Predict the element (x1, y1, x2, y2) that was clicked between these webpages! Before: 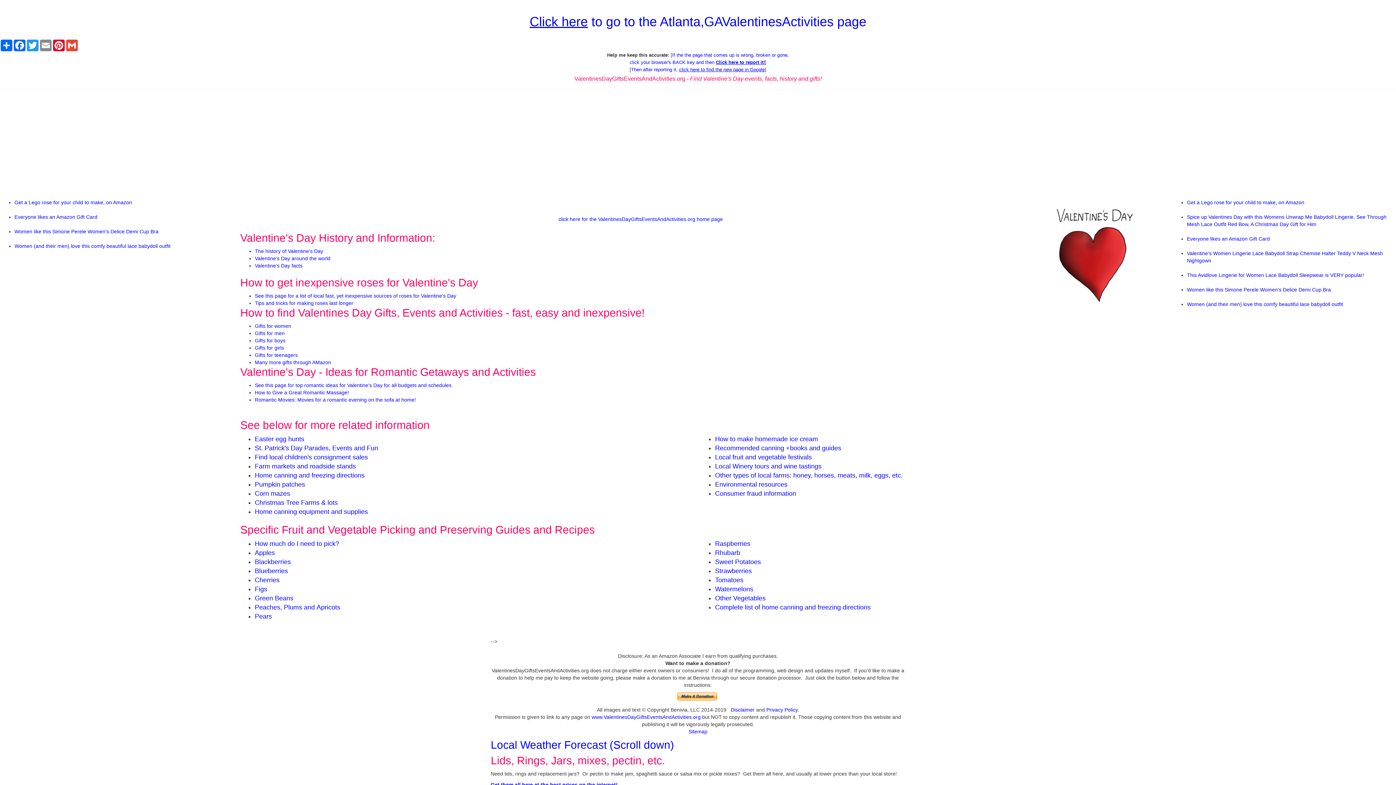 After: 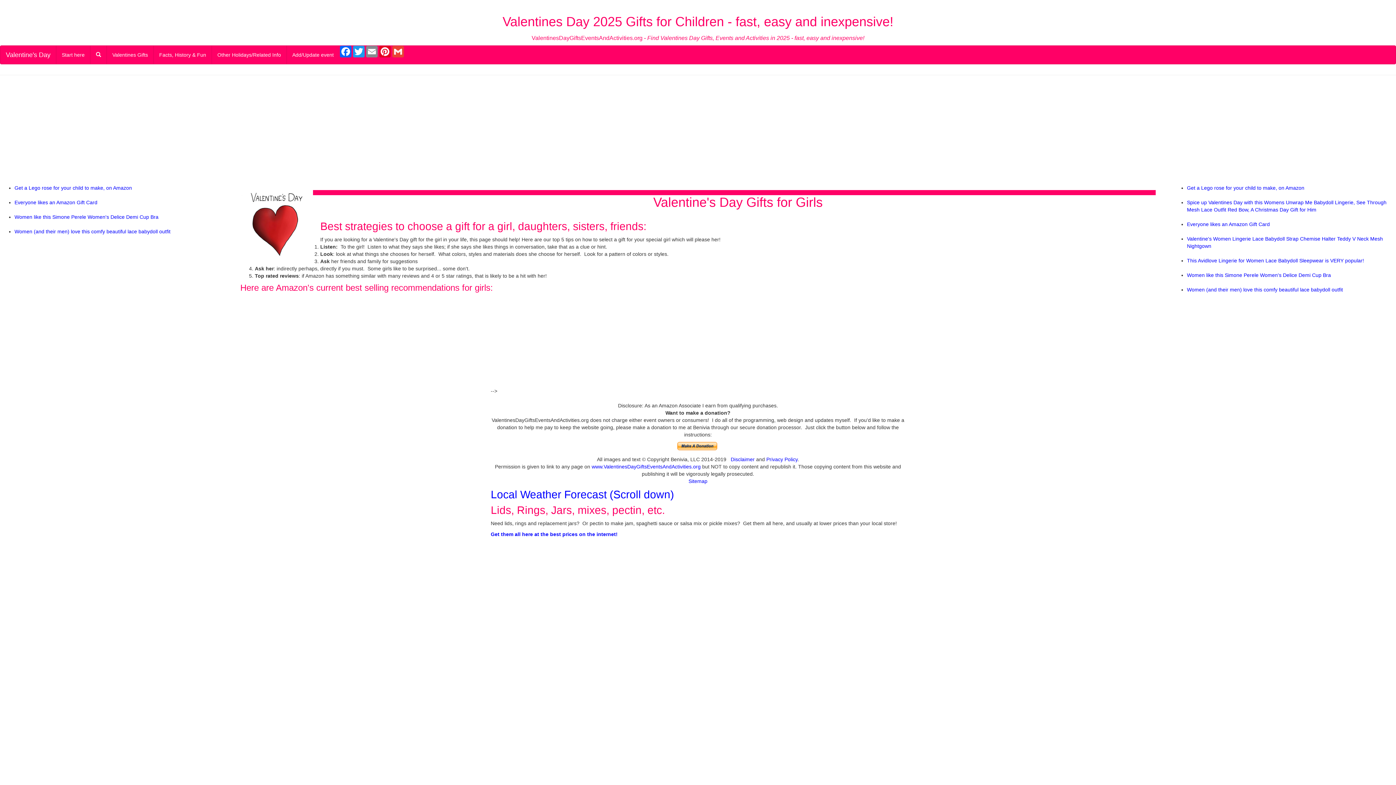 Action: bbox: (254, 345, 283, 350) label: Gifts for girls